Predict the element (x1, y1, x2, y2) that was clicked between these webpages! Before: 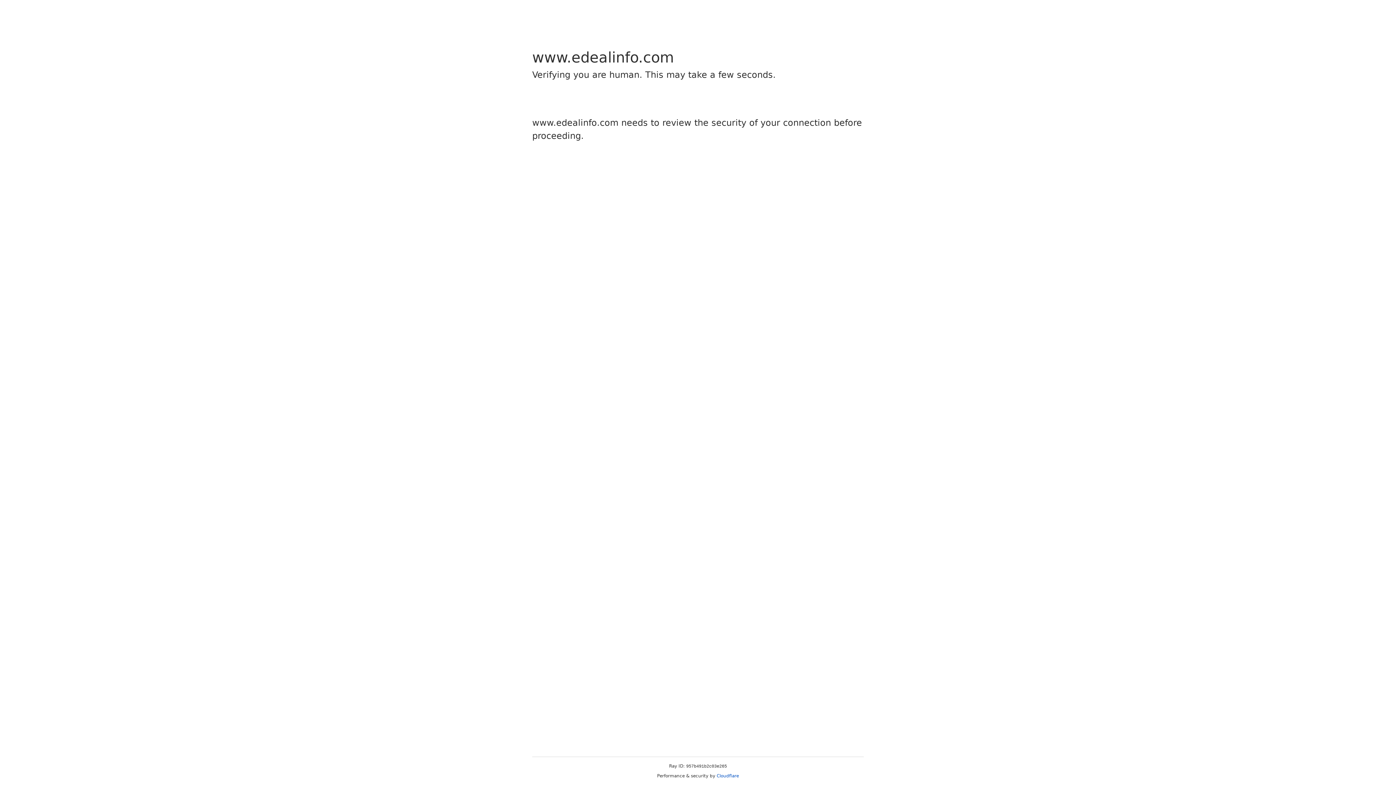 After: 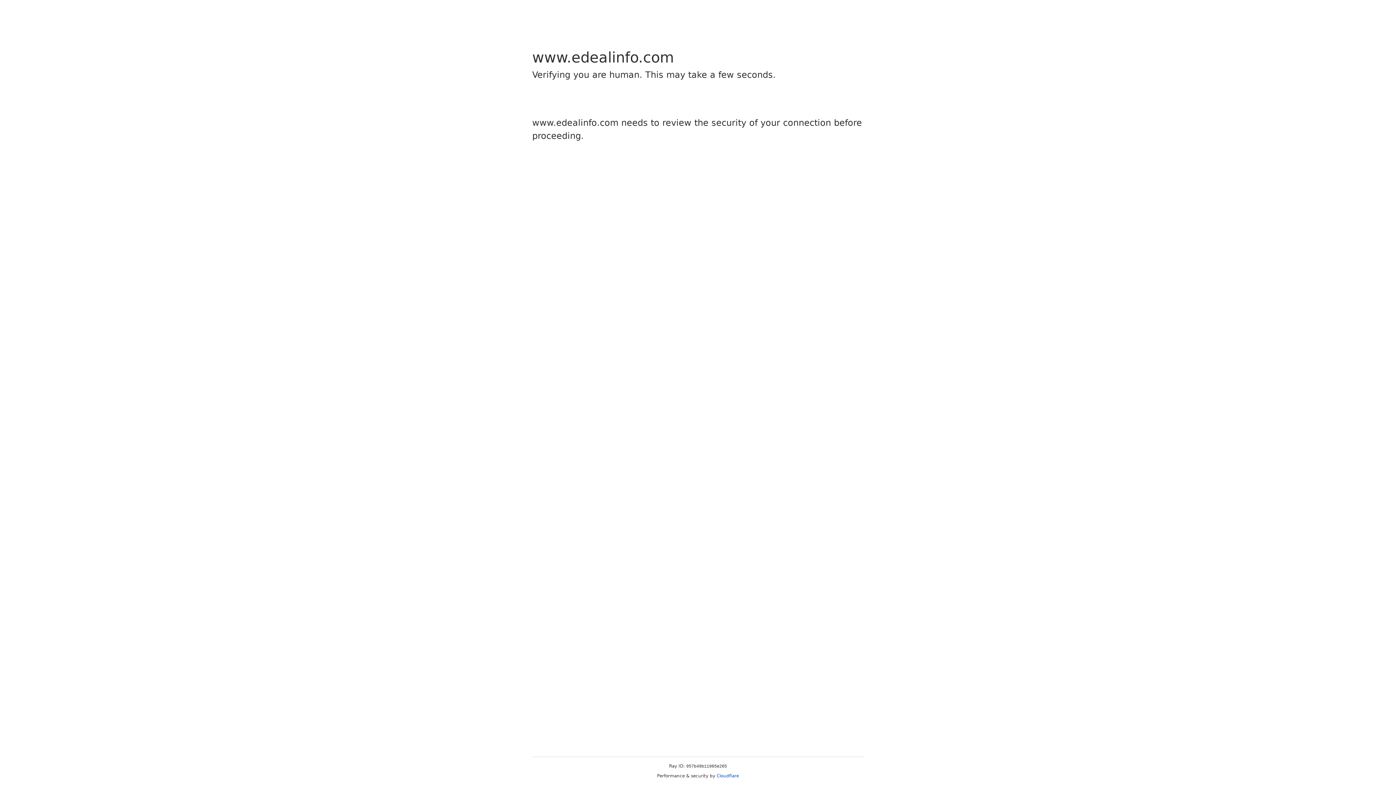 Action: bbox: (716, 773, 739, 778) label: Cloudflare